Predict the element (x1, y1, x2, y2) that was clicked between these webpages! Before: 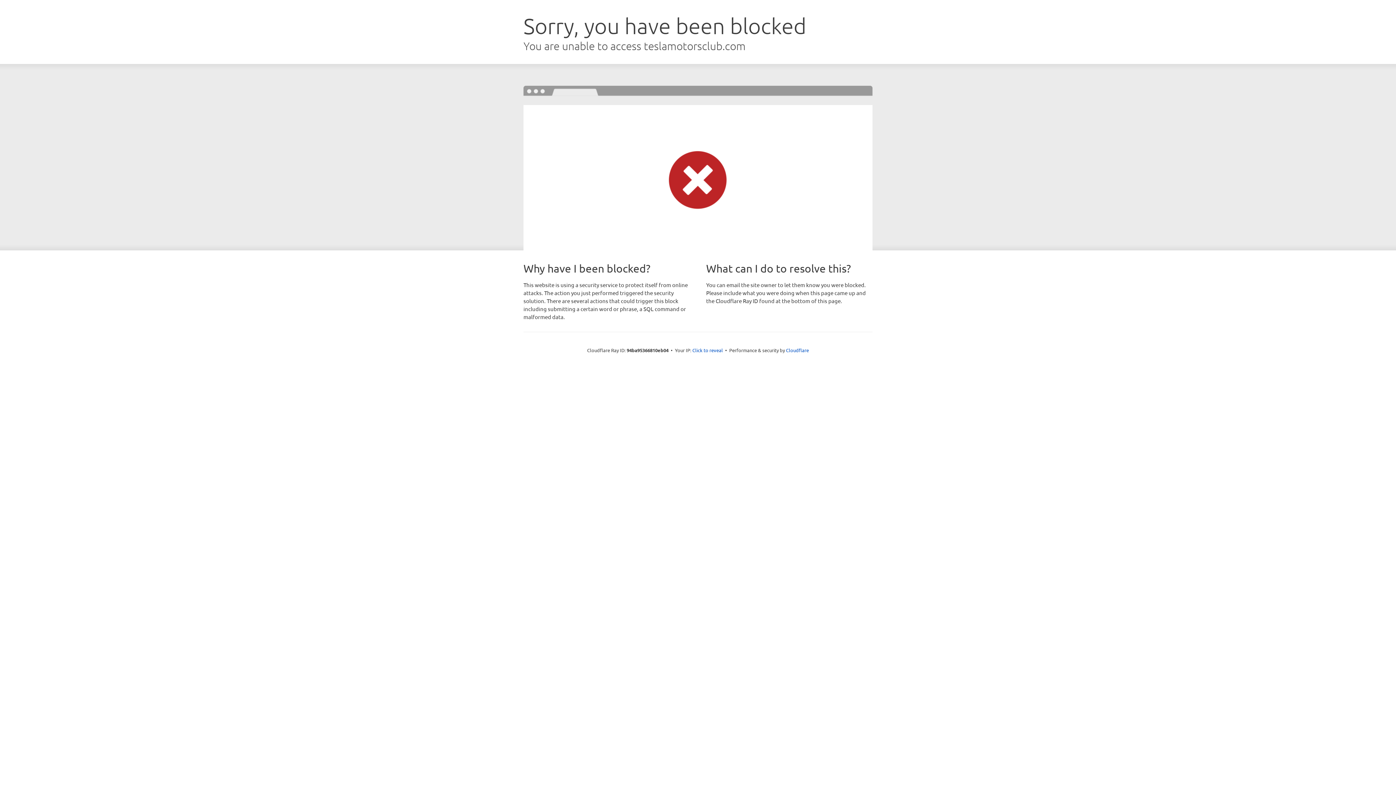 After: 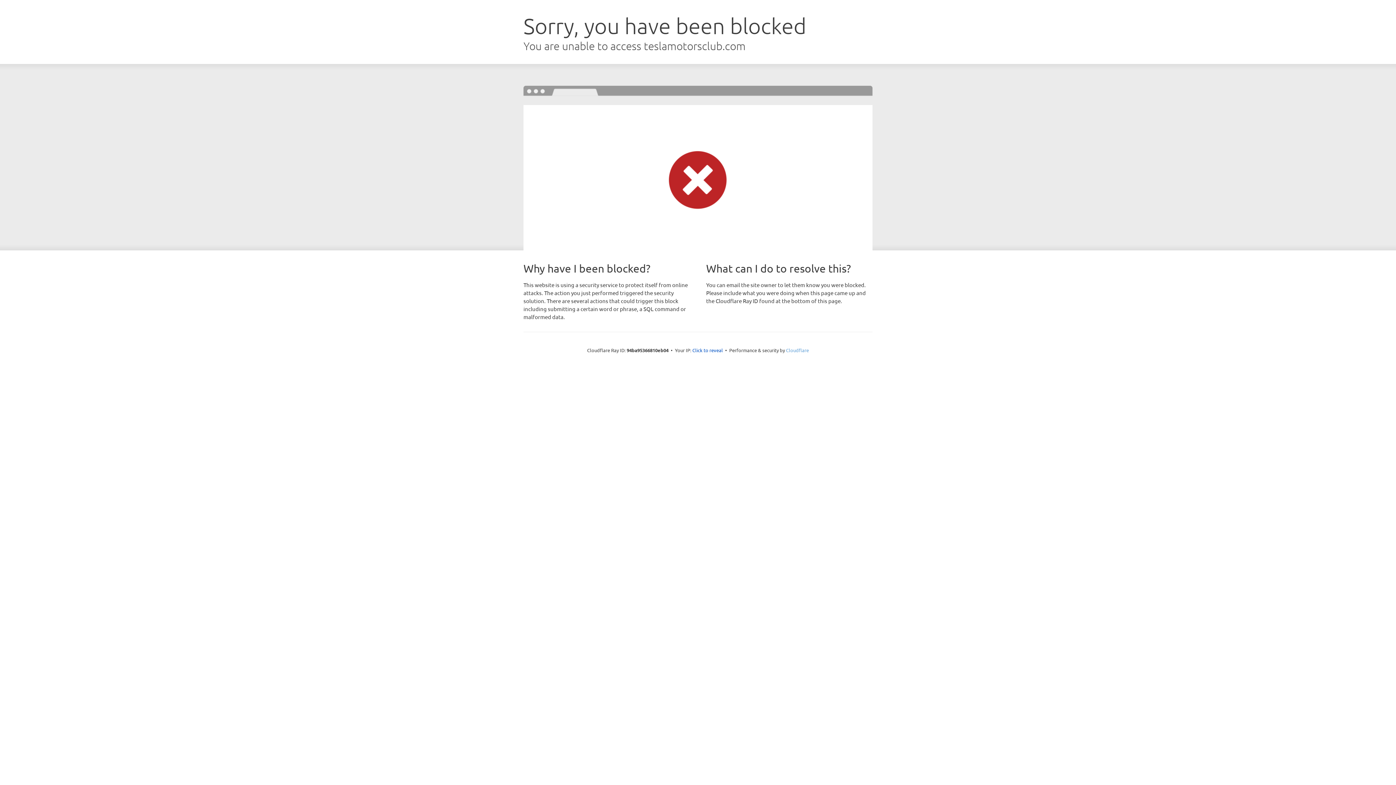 Action: bbox: (786, 347, 809, 353) label: Cloudflare